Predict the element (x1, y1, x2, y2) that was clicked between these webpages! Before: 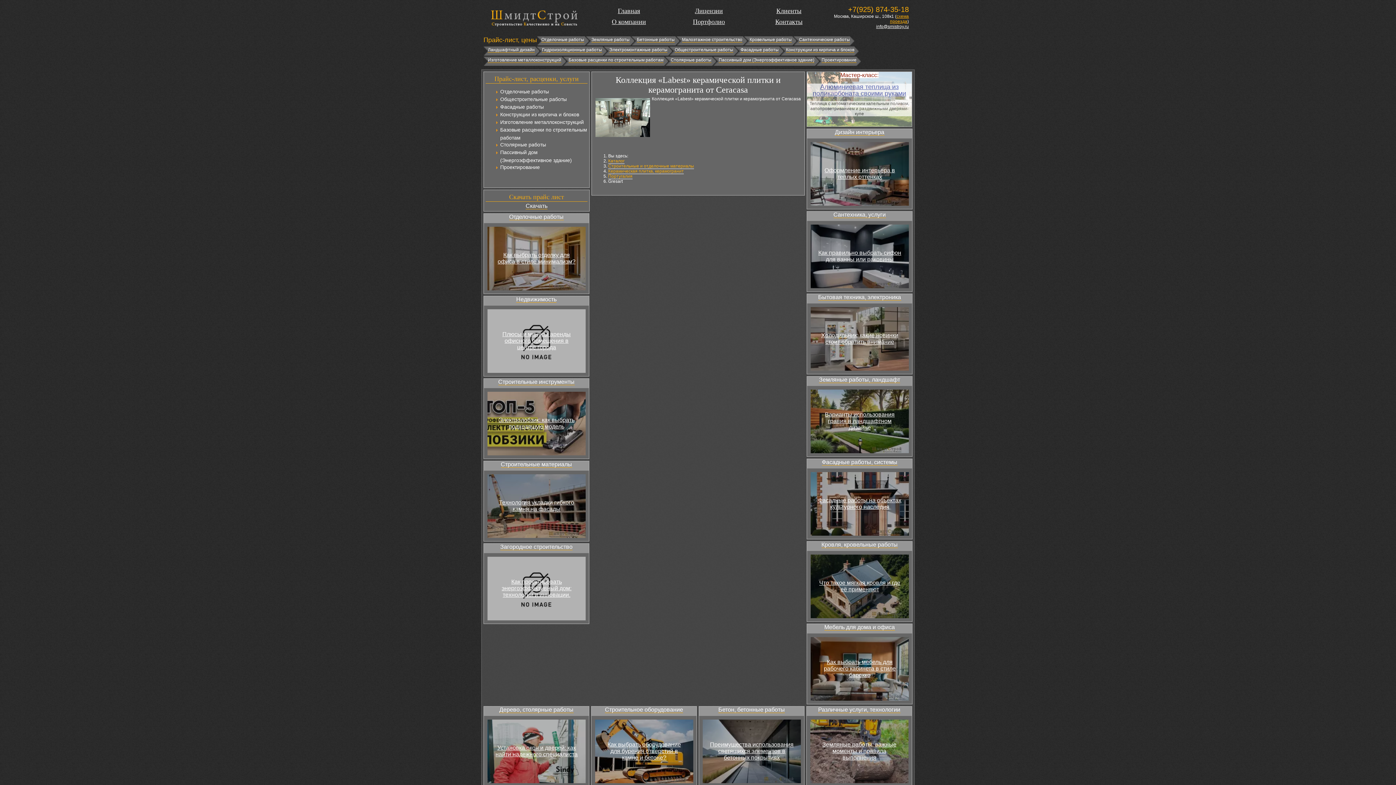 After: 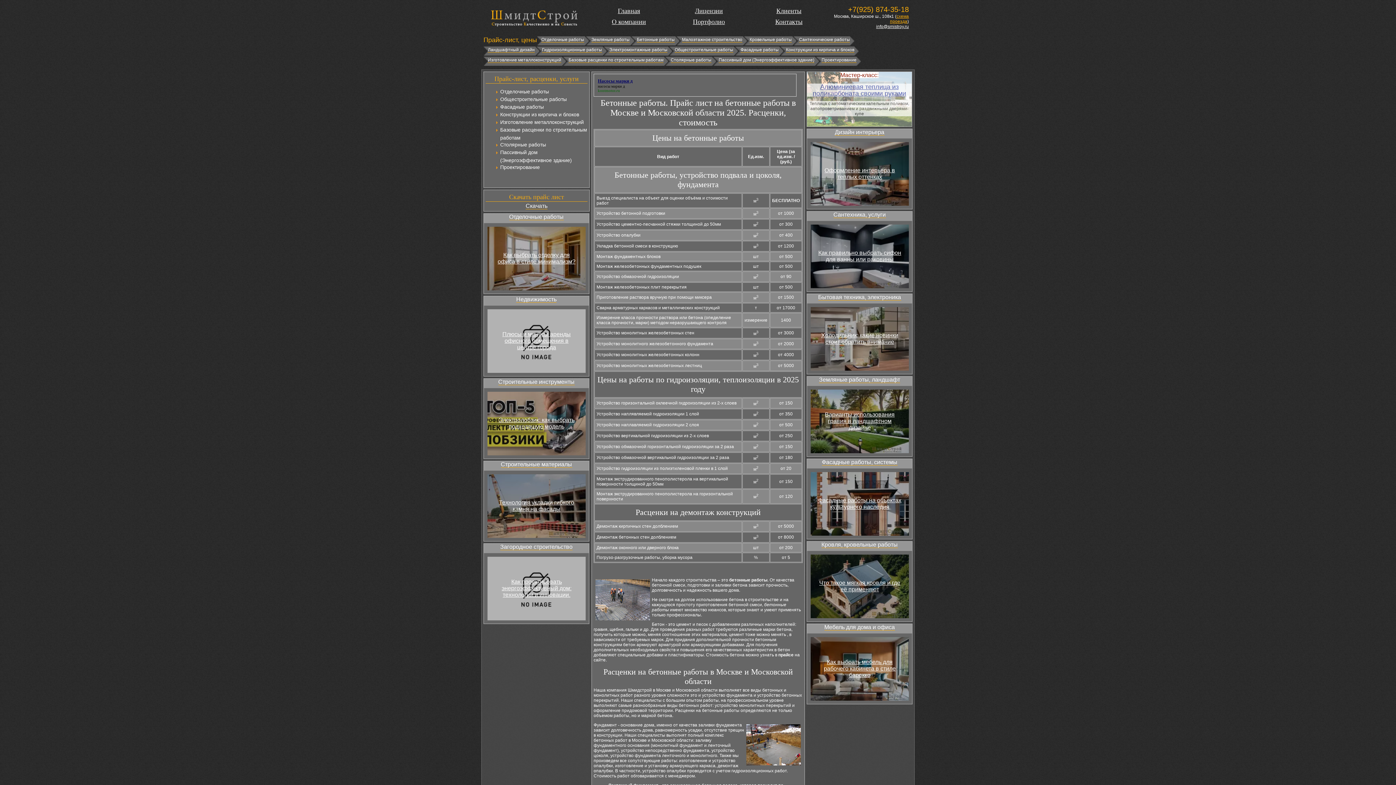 Action: bbox: (637, 37, 674, 42) label: Бетонные работы